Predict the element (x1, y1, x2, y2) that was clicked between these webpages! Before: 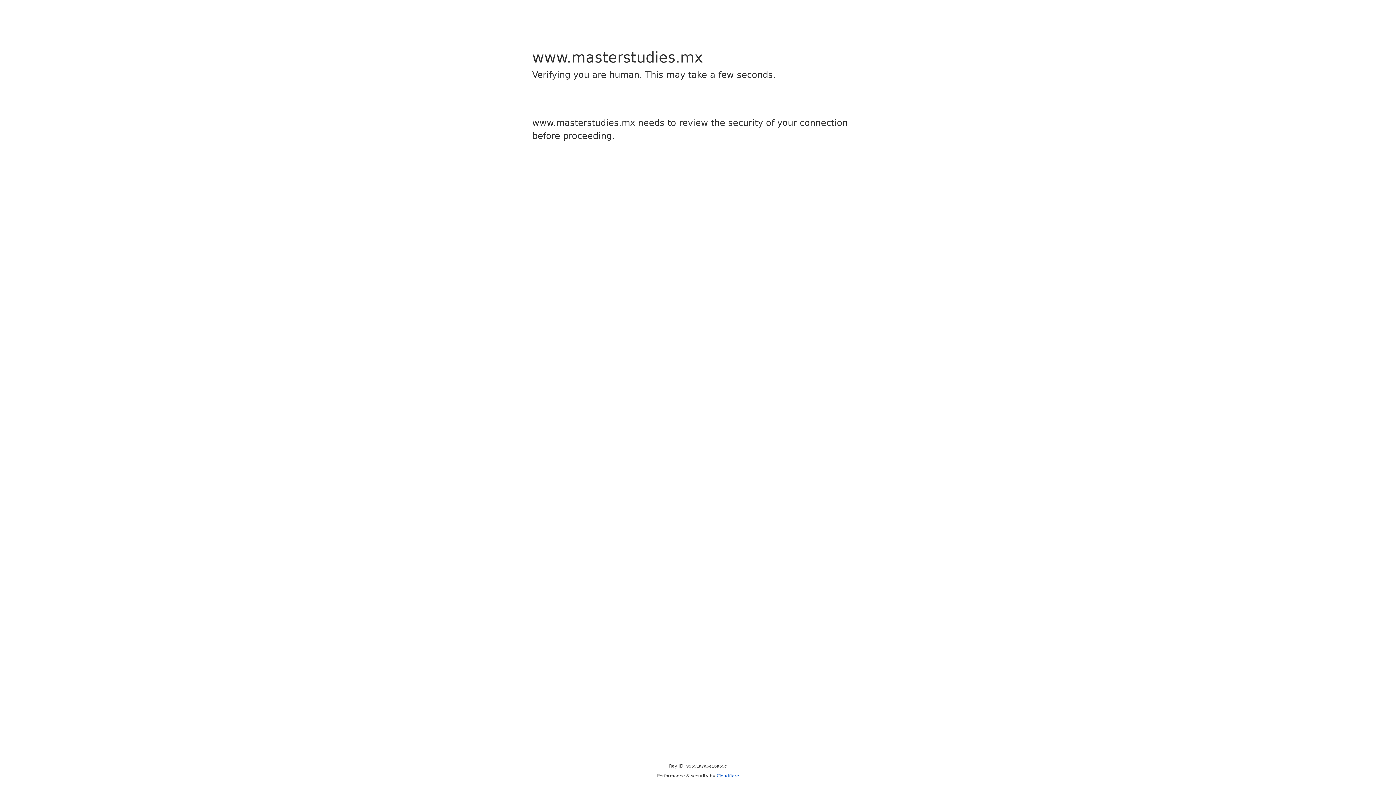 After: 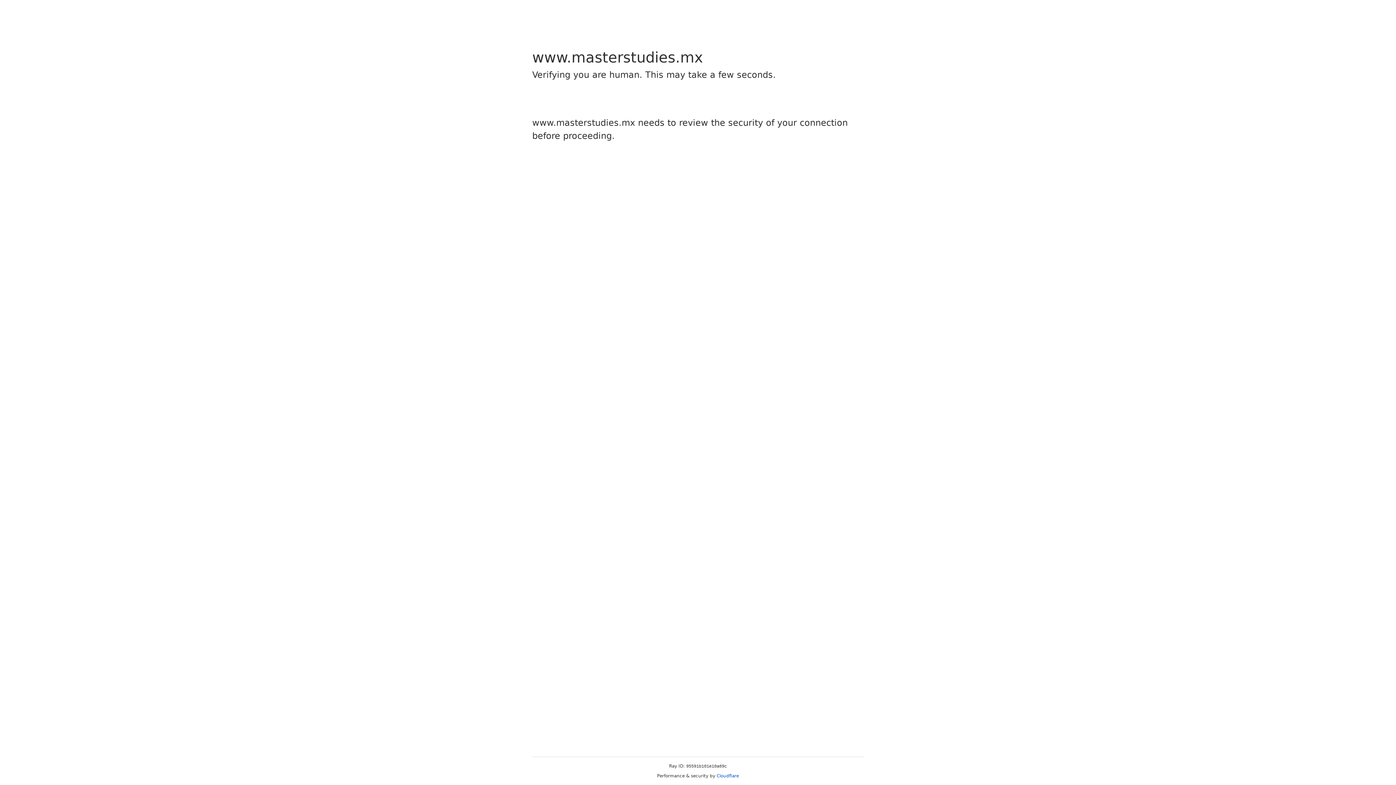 Action: label: Cloudflare bbox: (716, 773, 739, 778)